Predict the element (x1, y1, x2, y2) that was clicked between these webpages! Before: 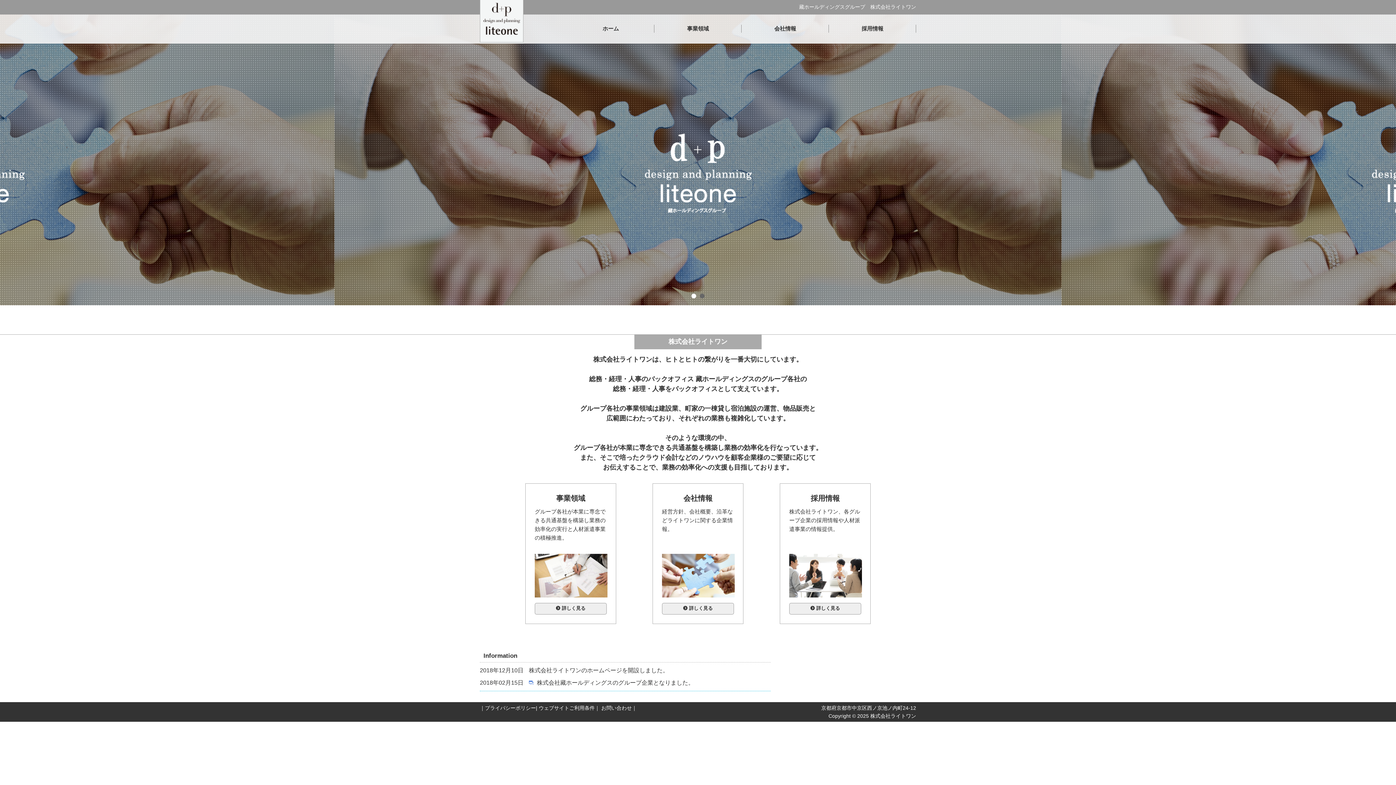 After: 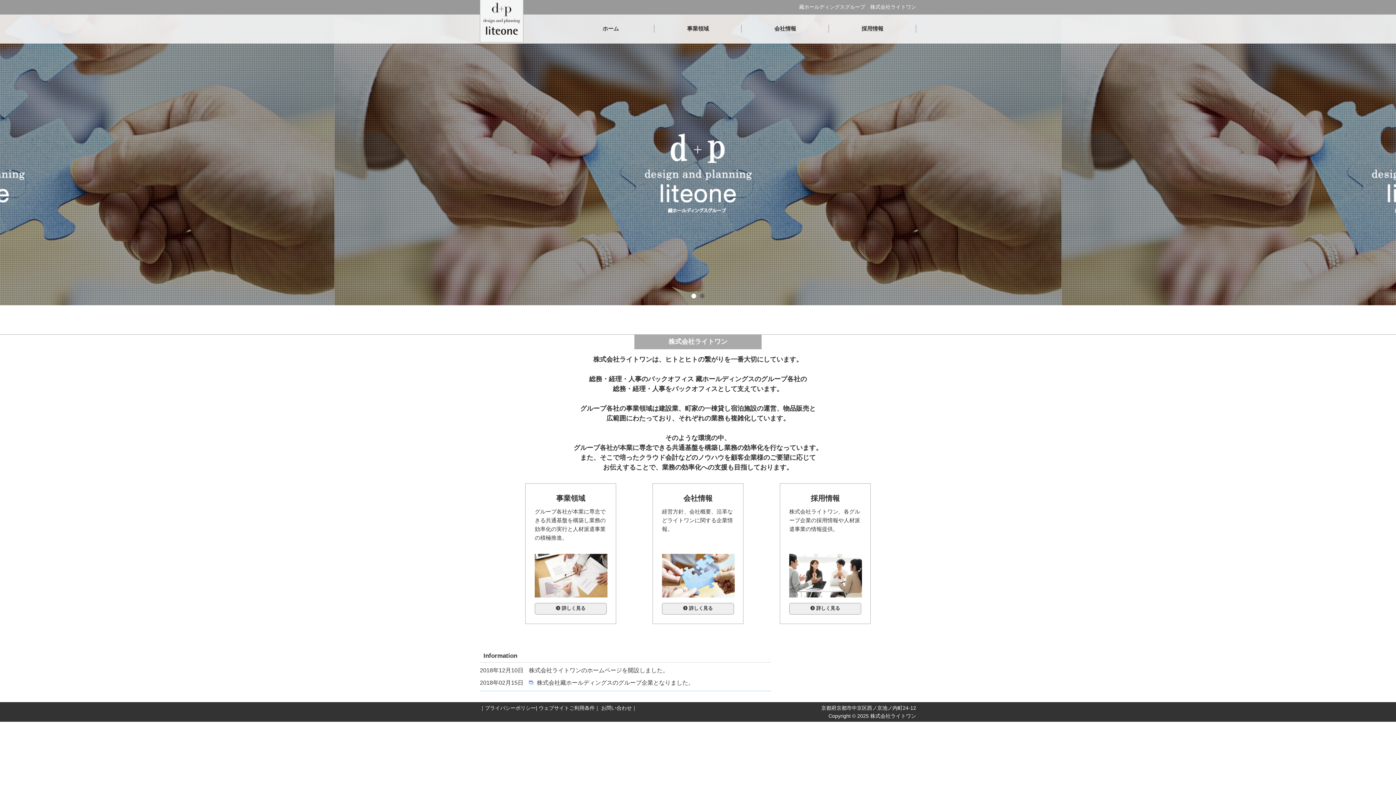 Action: label: お問い合わせ｜ bbox: (601, 705, 637, 711)